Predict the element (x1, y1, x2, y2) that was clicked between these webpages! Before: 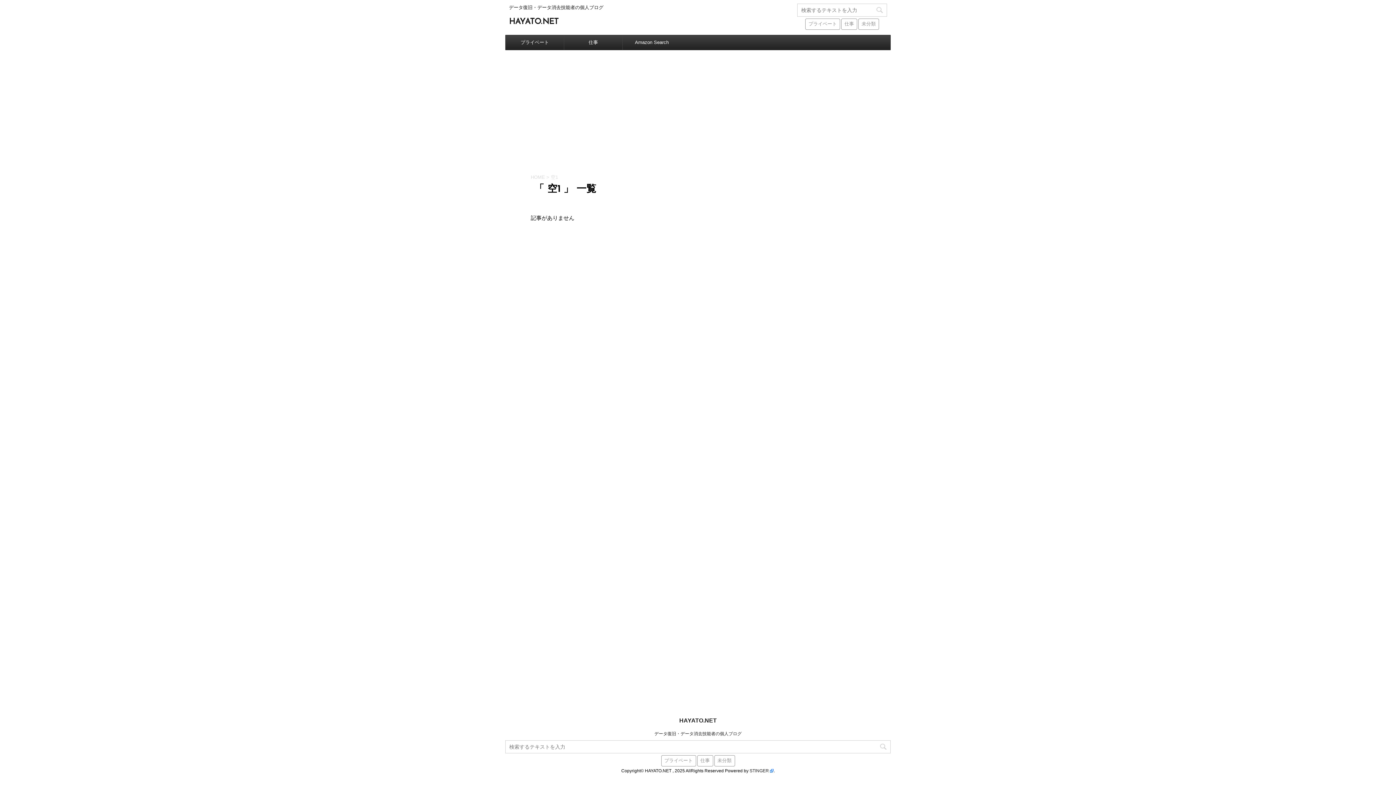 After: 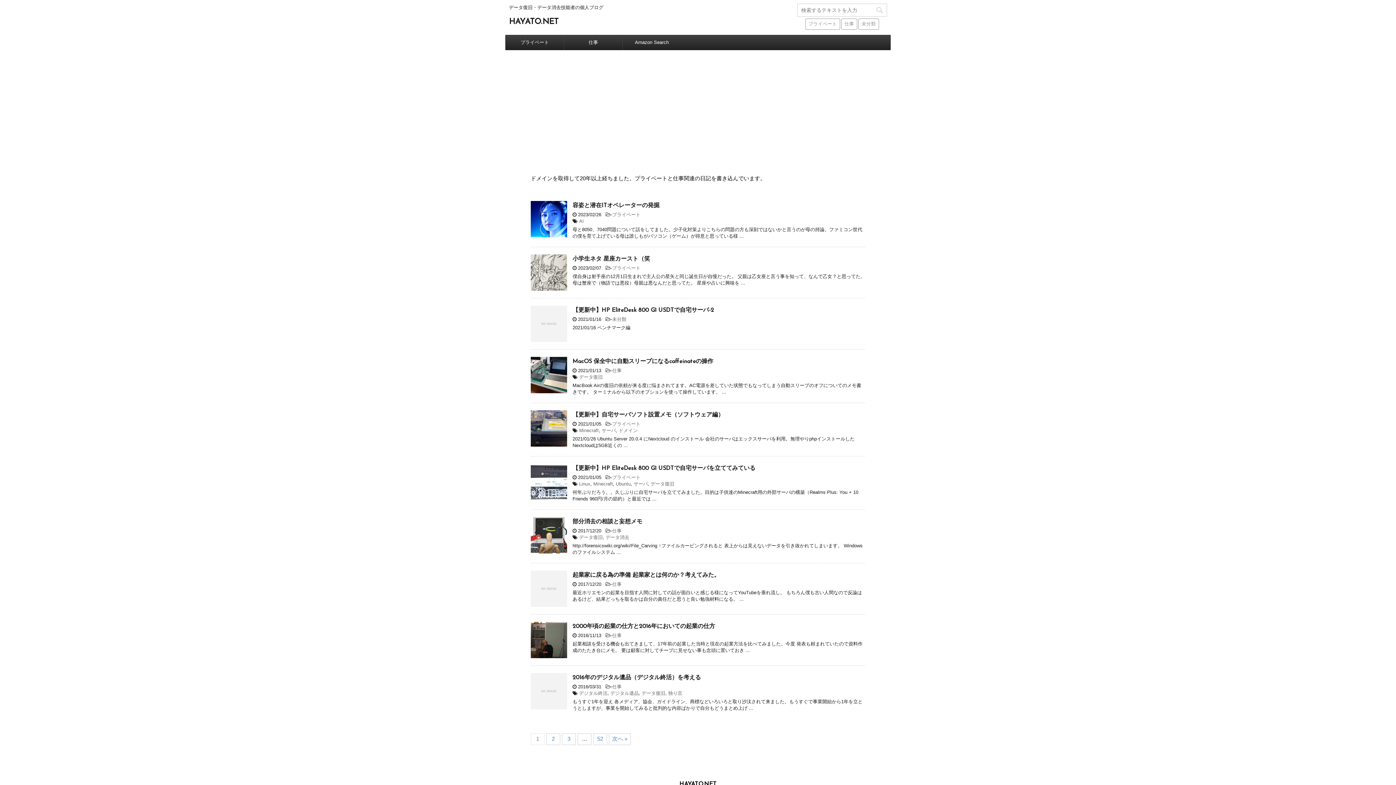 Action: label: HOME bbox: (530, 174, 545, 180)